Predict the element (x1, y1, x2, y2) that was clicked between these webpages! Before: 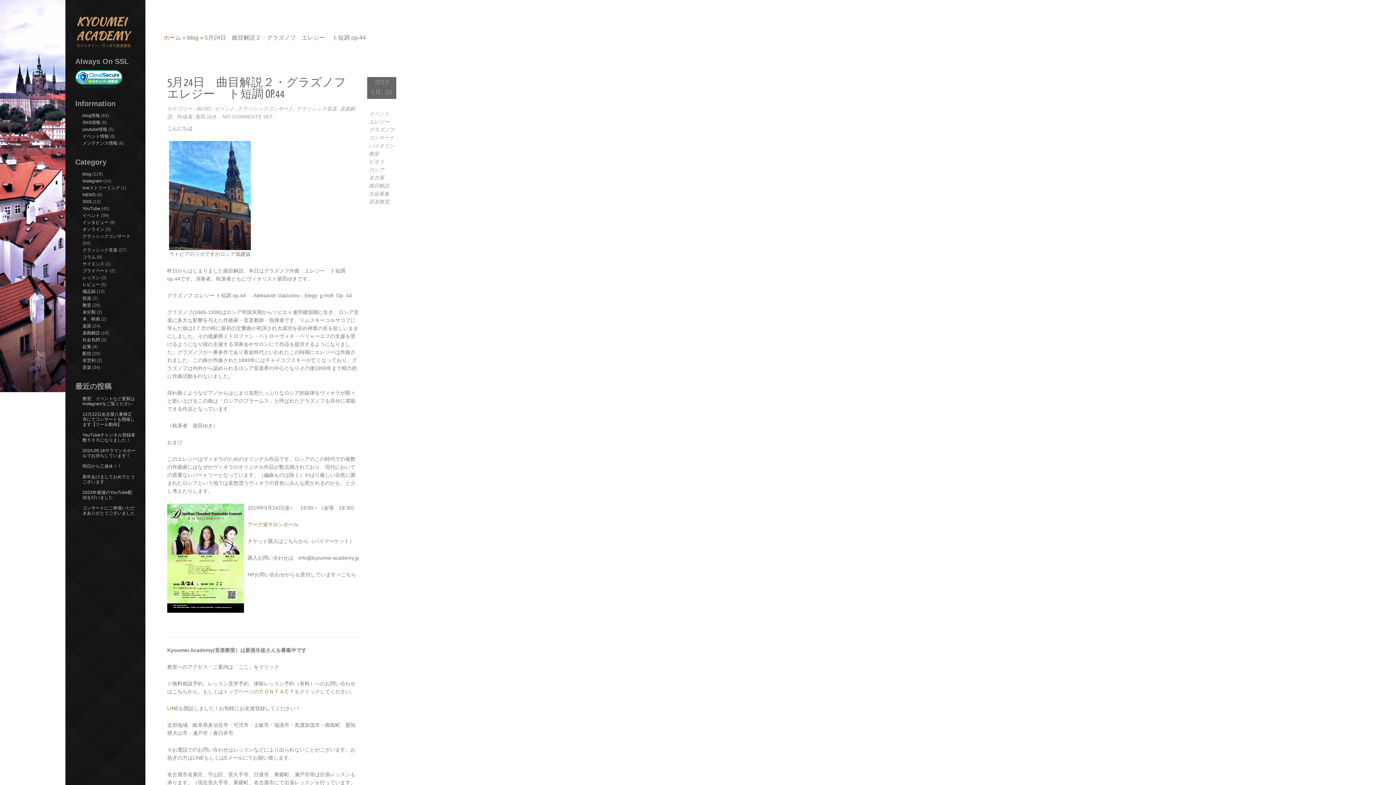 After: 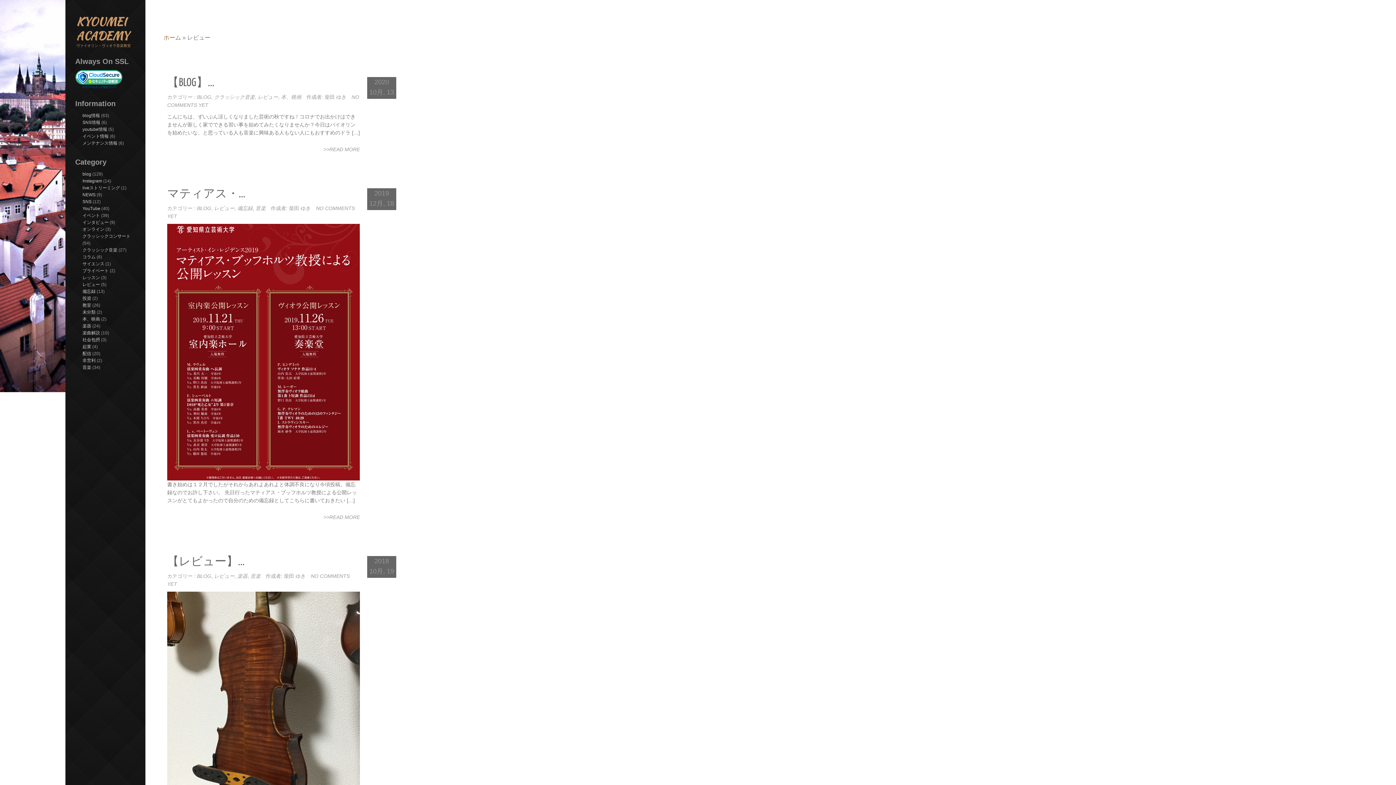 Action: bbox: (82, 282, 100, 287) label: レビュー